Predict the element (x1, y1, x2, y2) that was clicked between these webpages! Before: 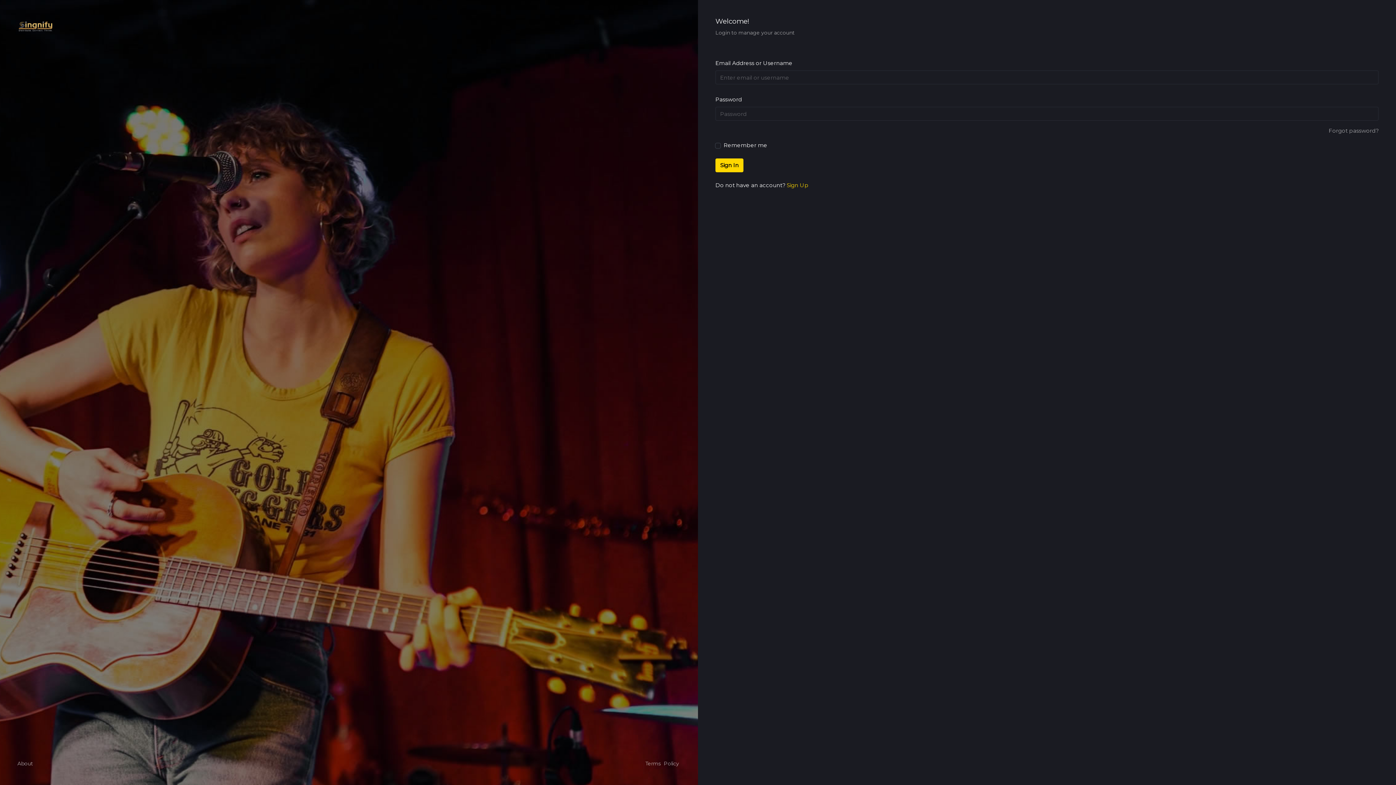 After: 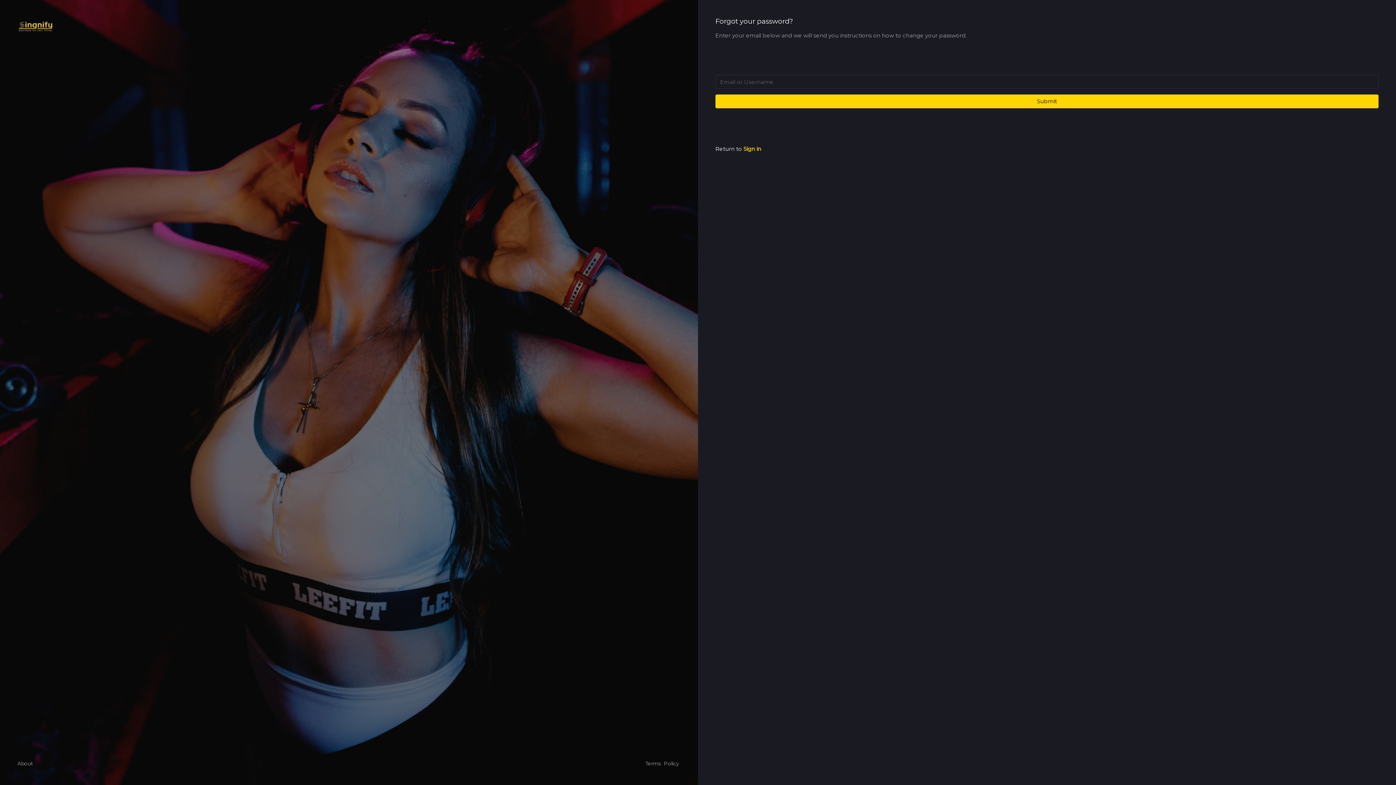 Action: label: Forgot password? bbox: (1329, 127, 1378, 134)